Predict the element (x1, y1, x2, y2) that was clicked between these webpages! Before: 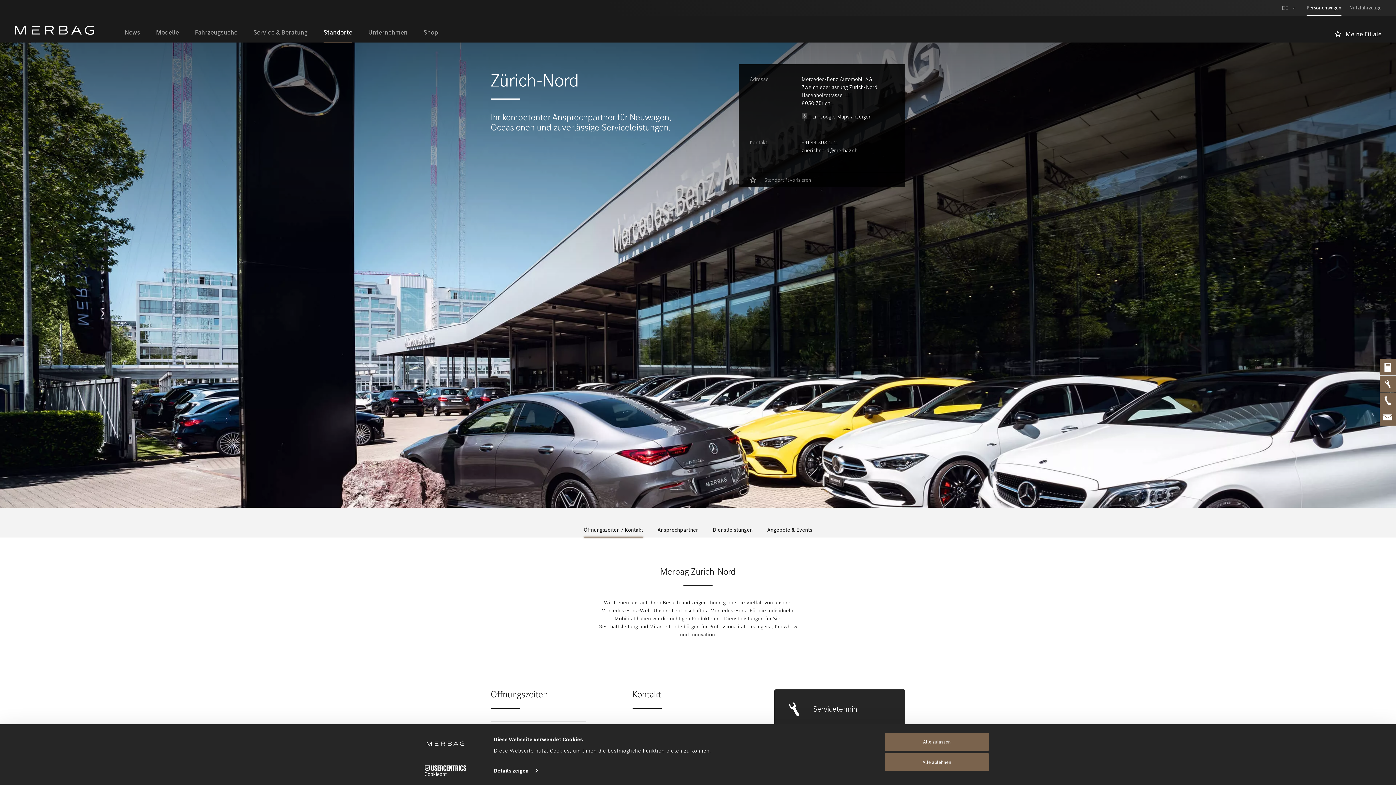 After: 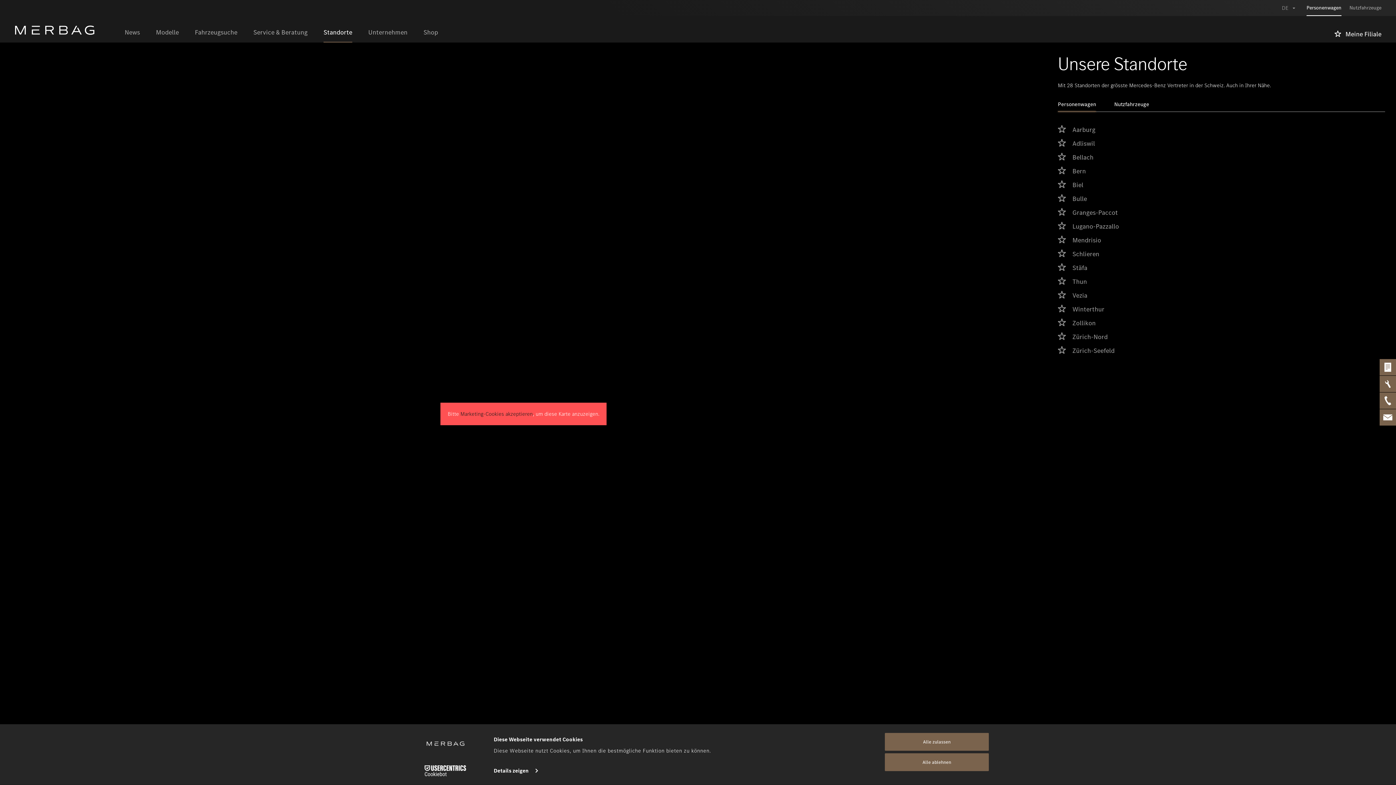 Action: bbox: (315, 22, 360, 42) label: Standorte